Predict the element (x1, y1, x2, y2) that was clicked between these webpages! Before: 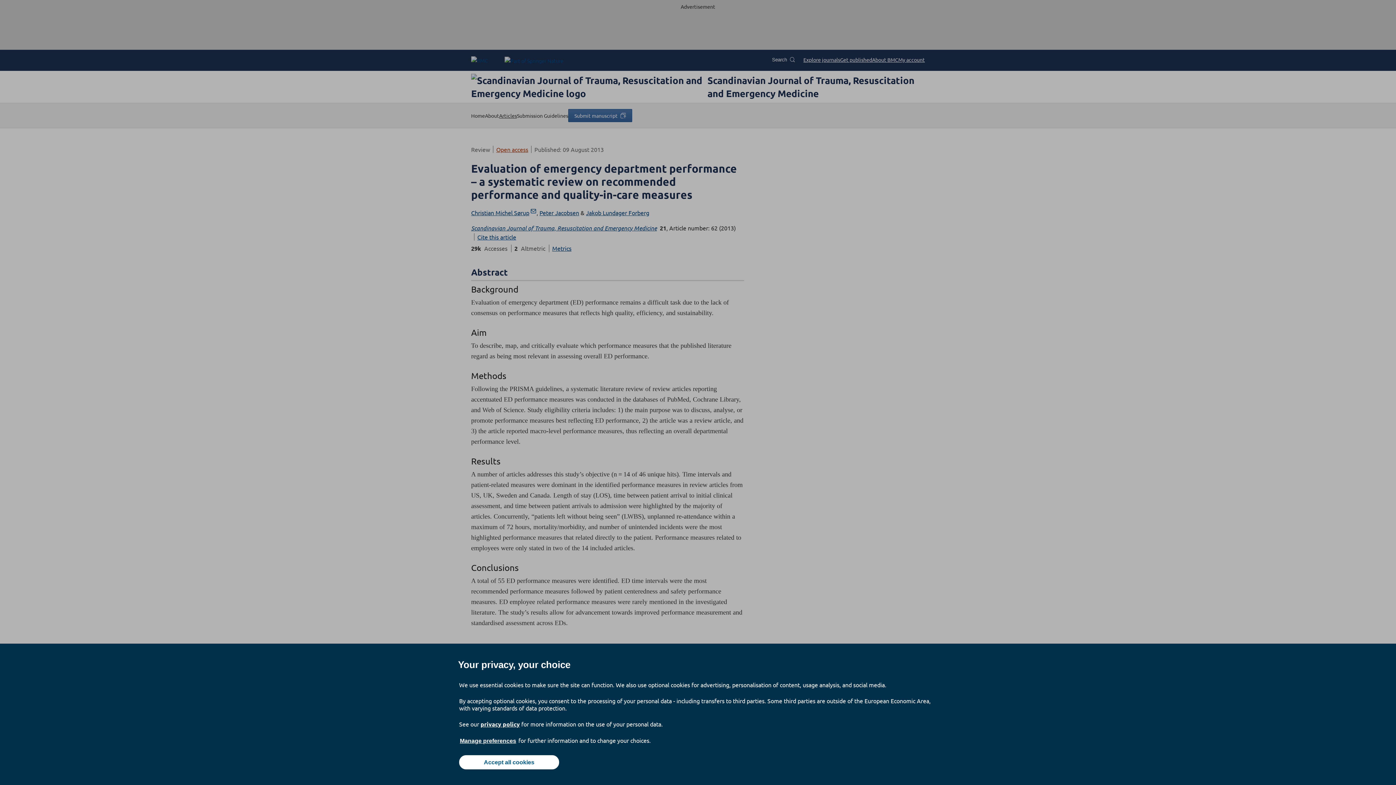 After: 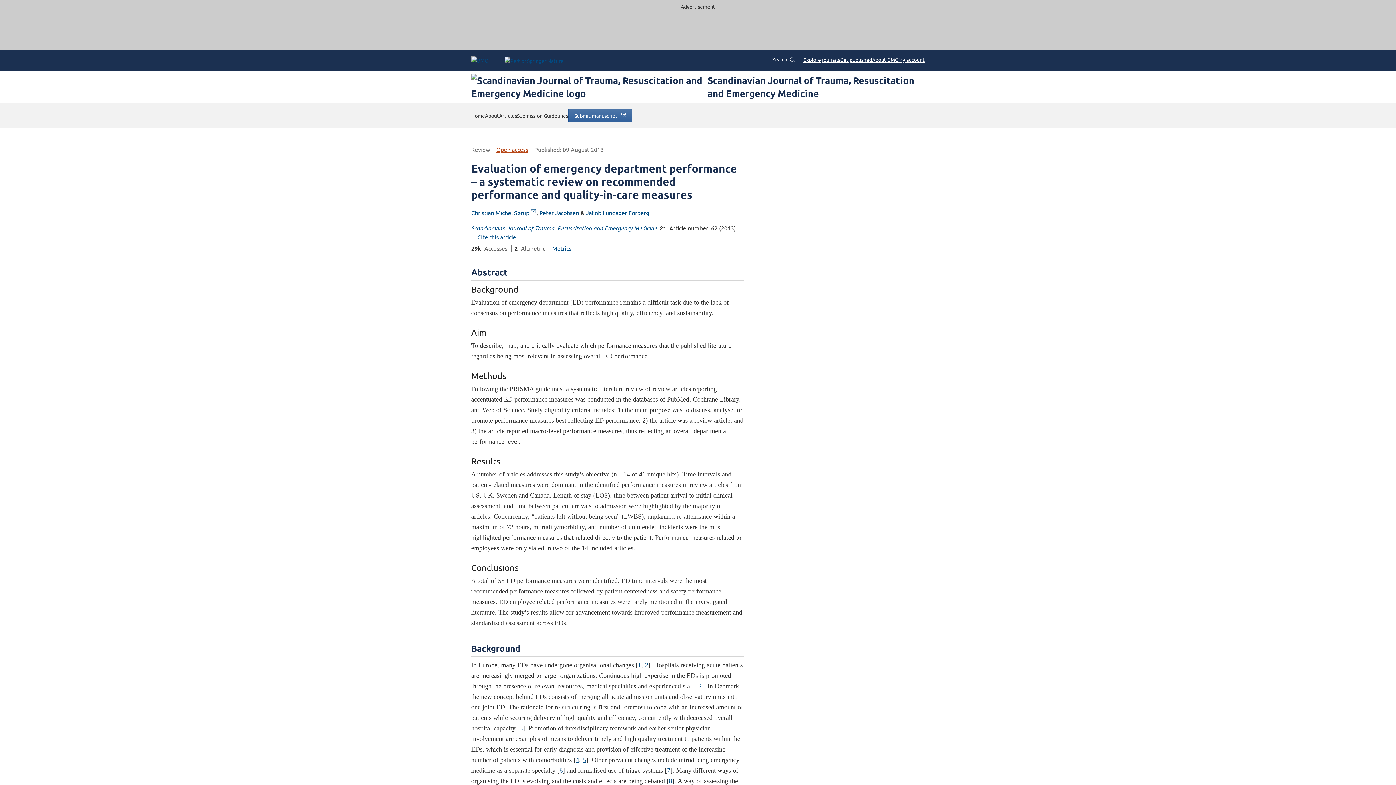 Action: bbox: (459, 755, 559, 769) label: Accept all cookies